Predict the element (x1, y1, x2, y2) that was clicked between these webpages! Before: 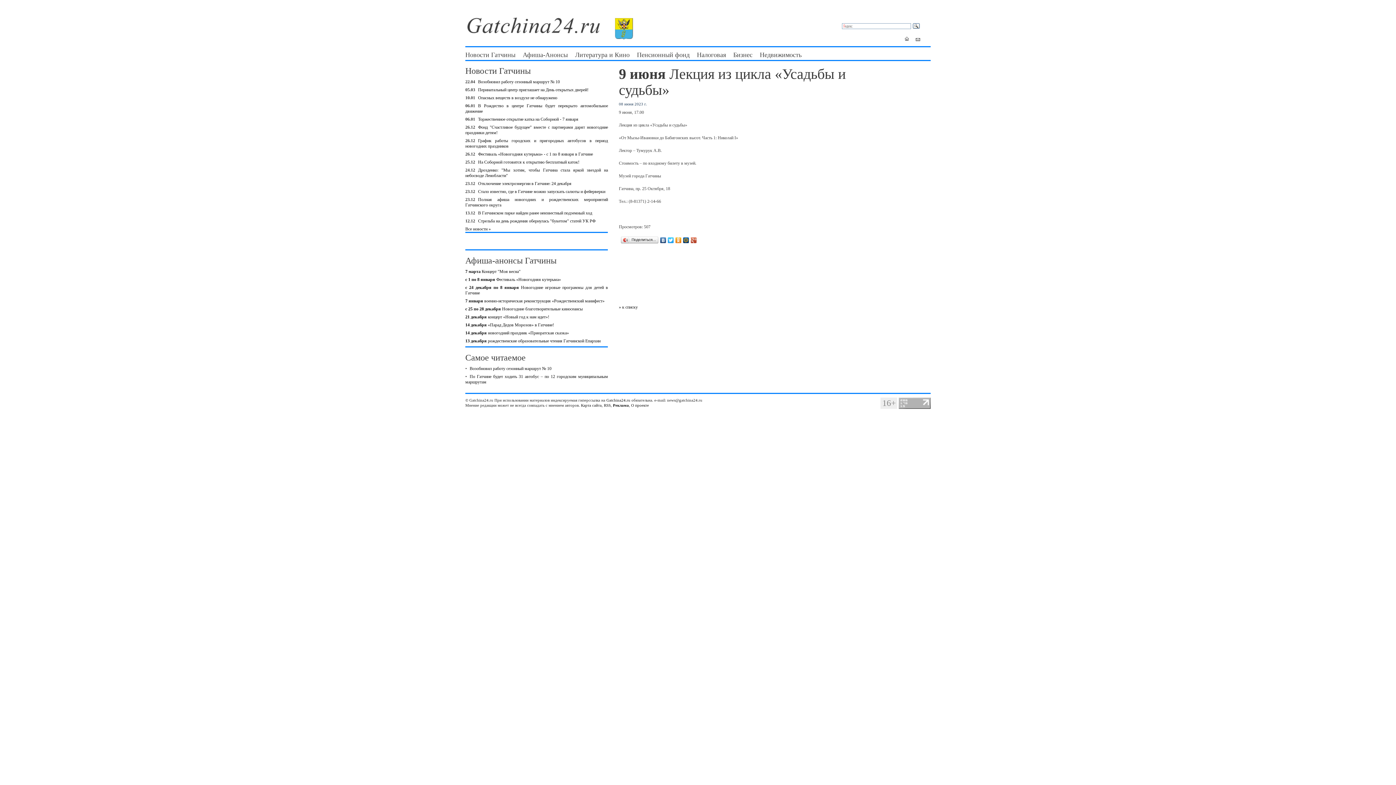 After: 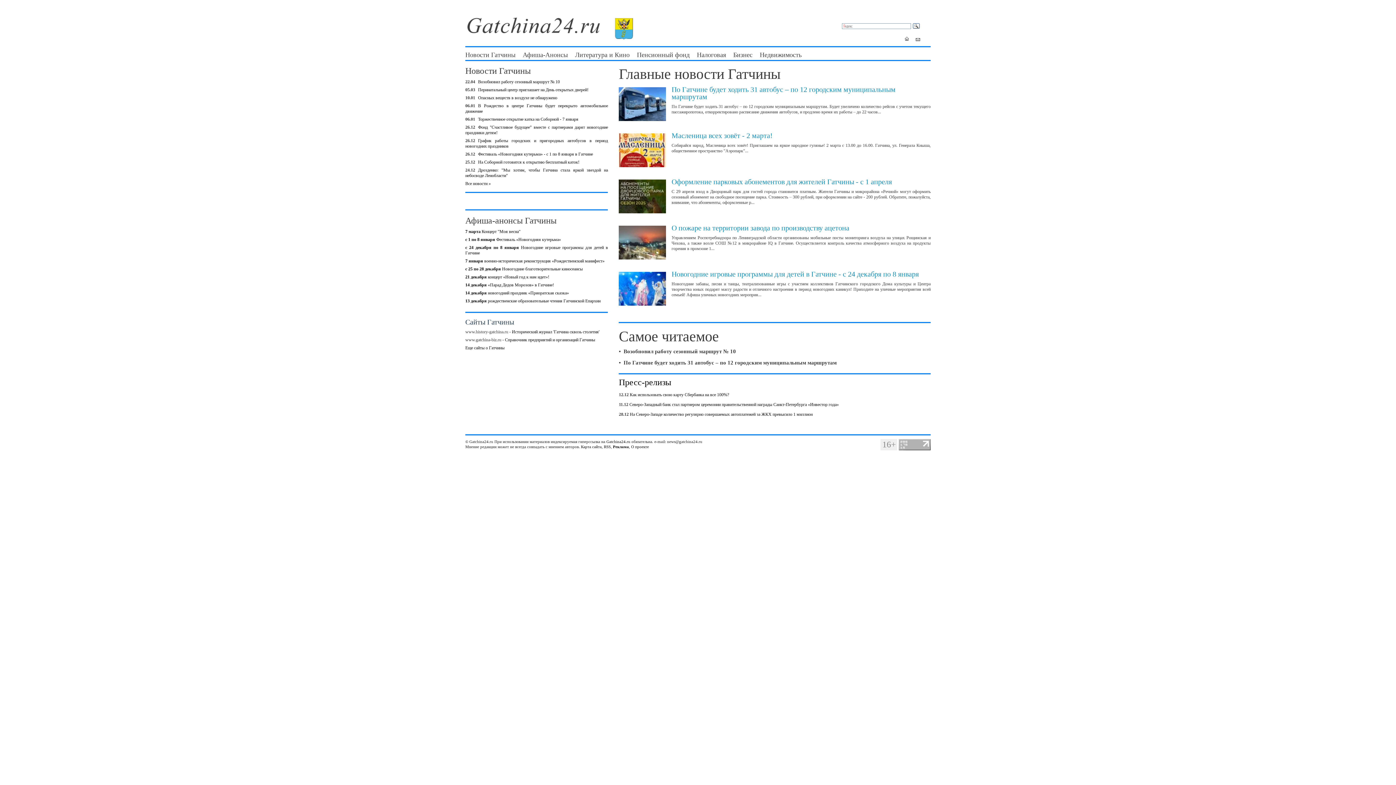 Action: label: Gatchina24.ru bbox: (606, 398, 630, 402)